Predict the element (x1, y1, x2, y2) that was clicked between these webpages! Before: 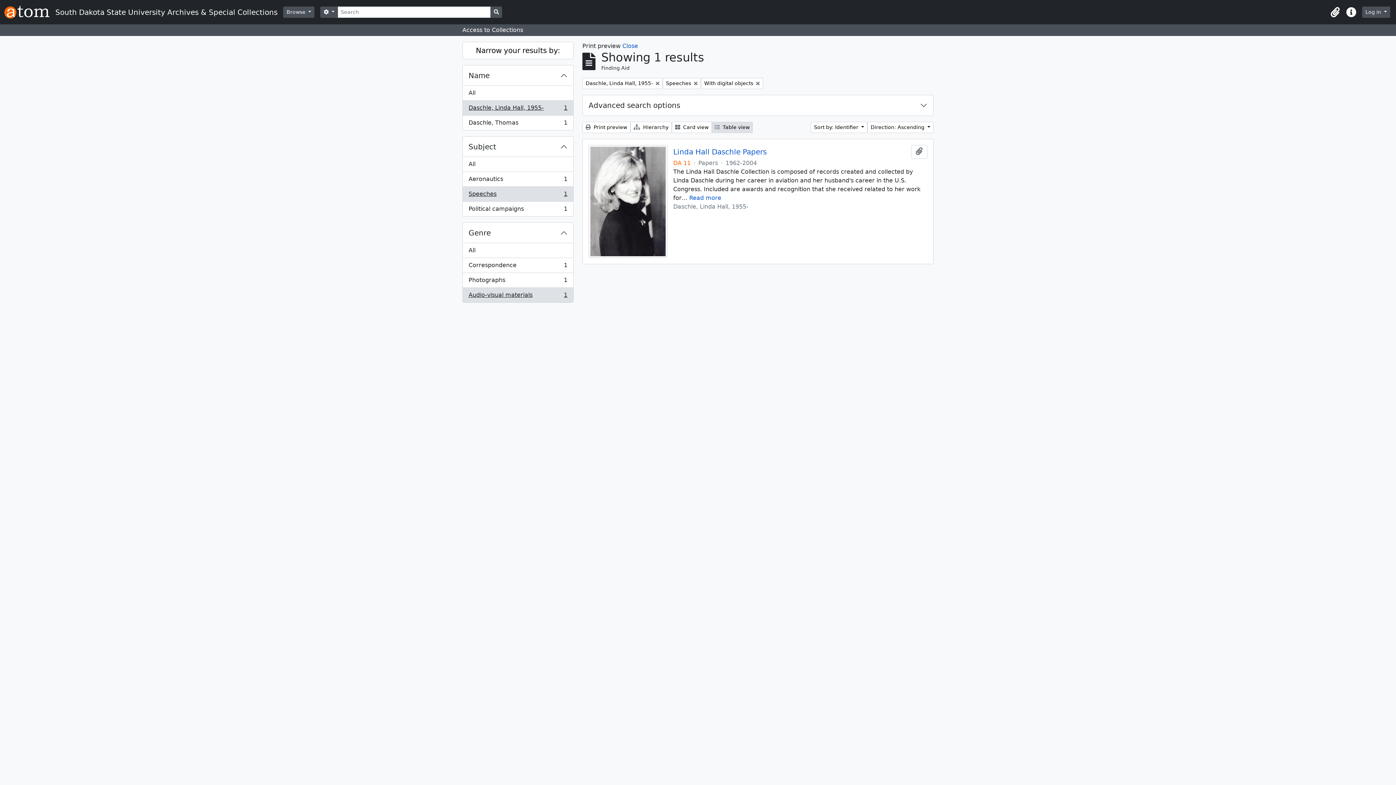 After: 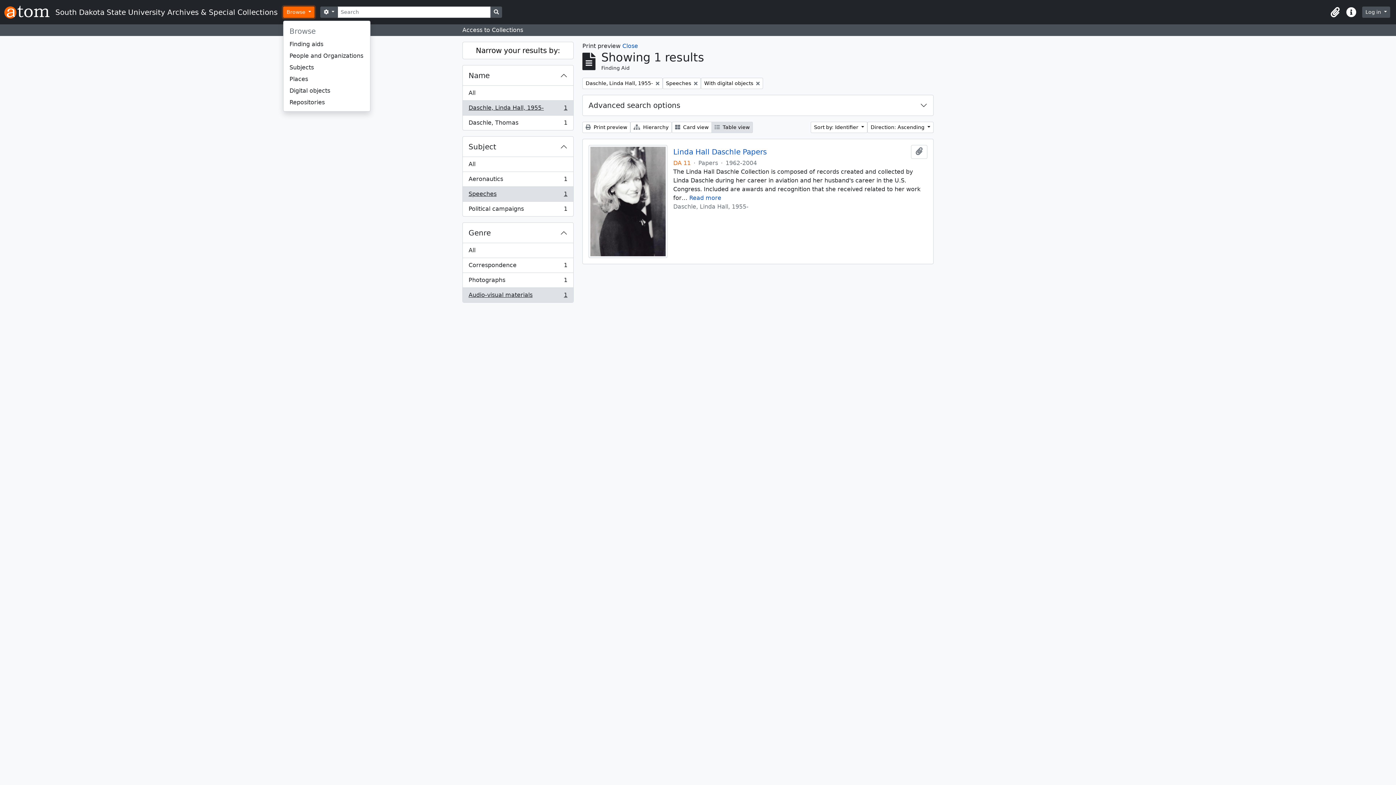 Action: label: Browse  bbox: (283, 6, 314, 17)